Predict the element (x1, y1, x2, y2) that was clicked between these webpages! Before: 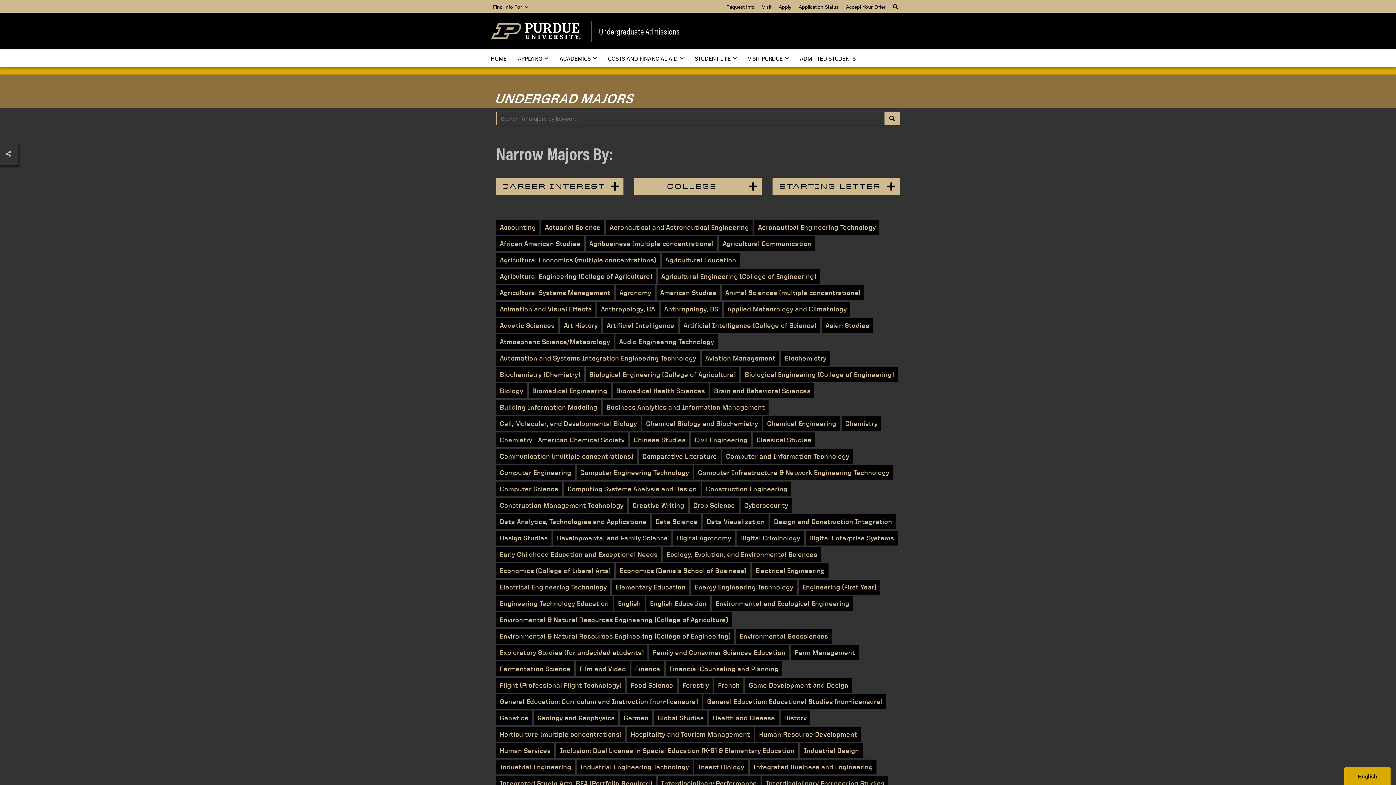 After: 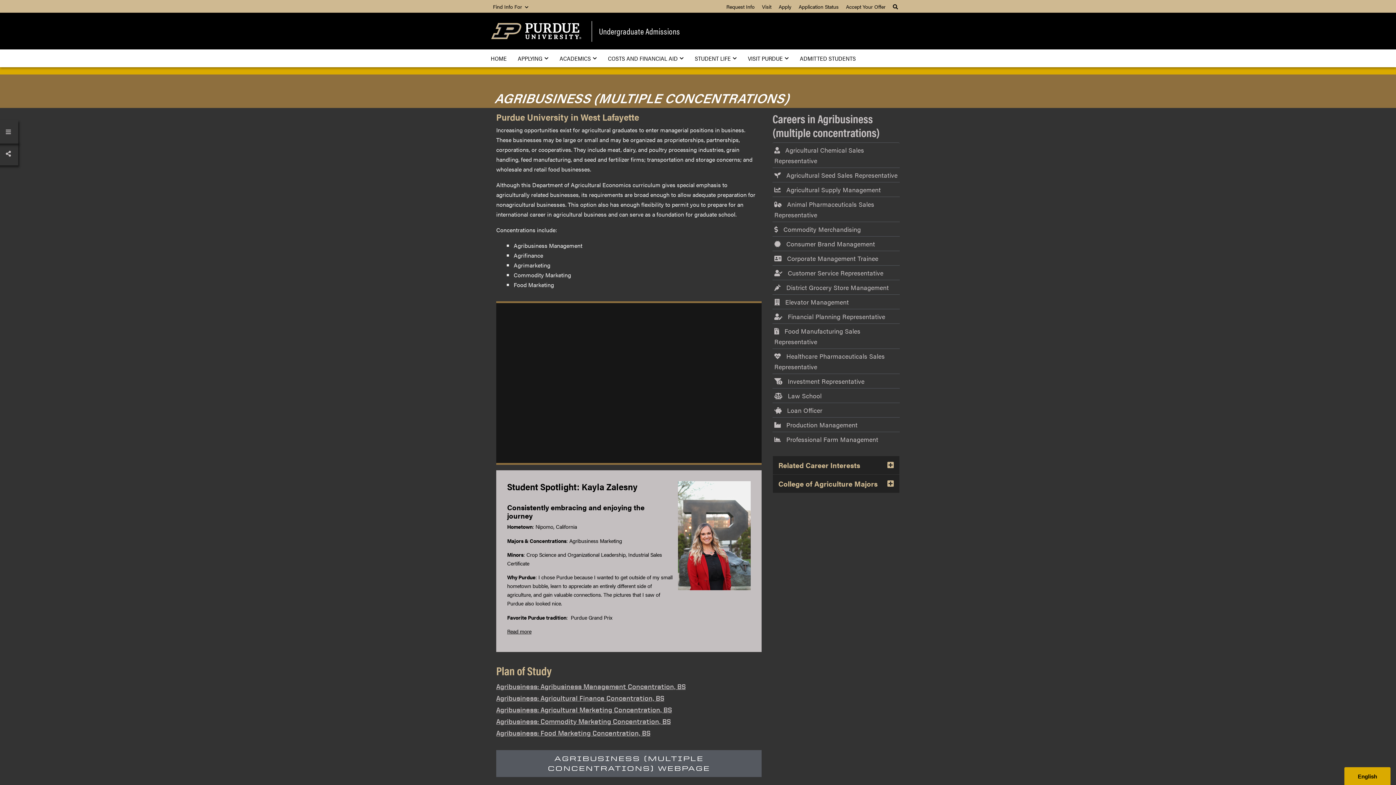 Action: bbox: (585, 236, 717, 251) label: Agribusiness (multiple concentrations)